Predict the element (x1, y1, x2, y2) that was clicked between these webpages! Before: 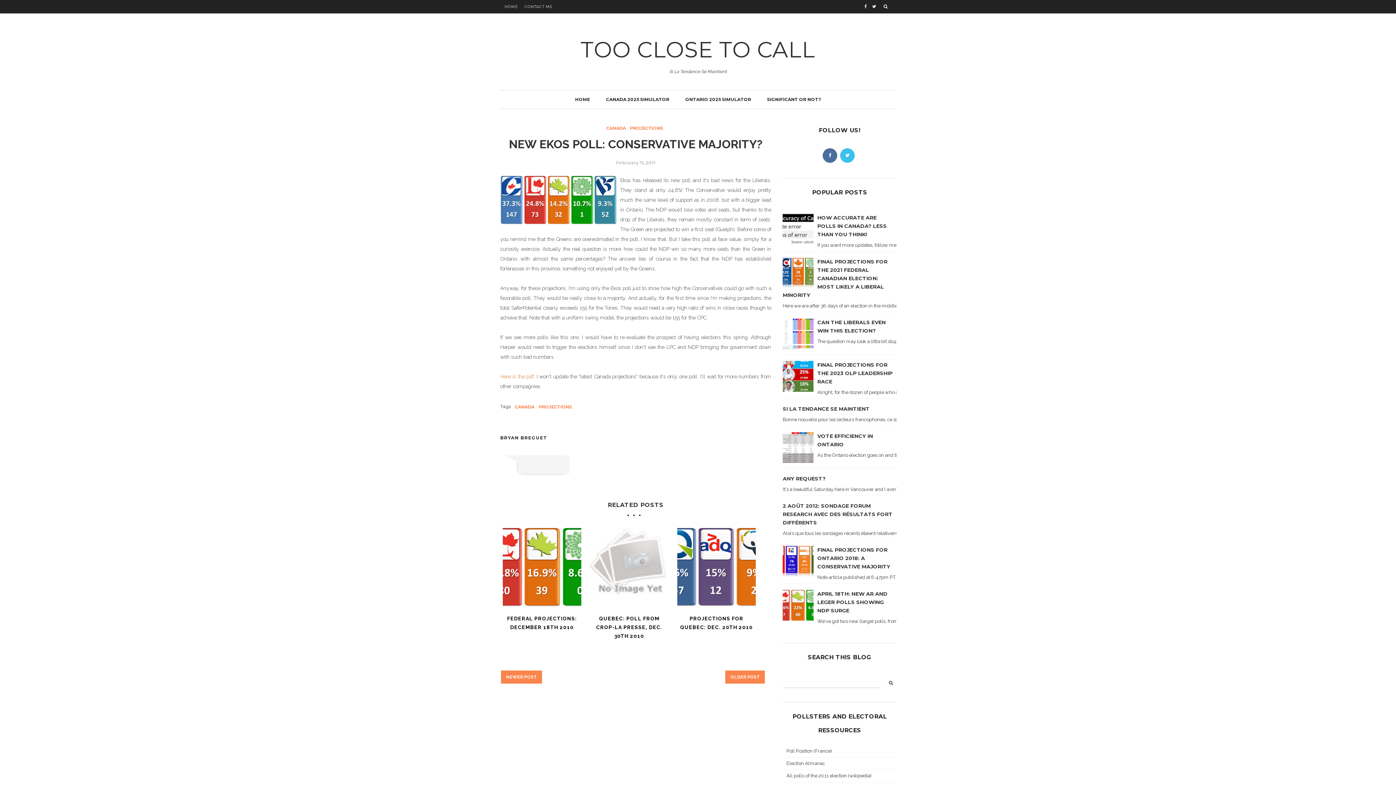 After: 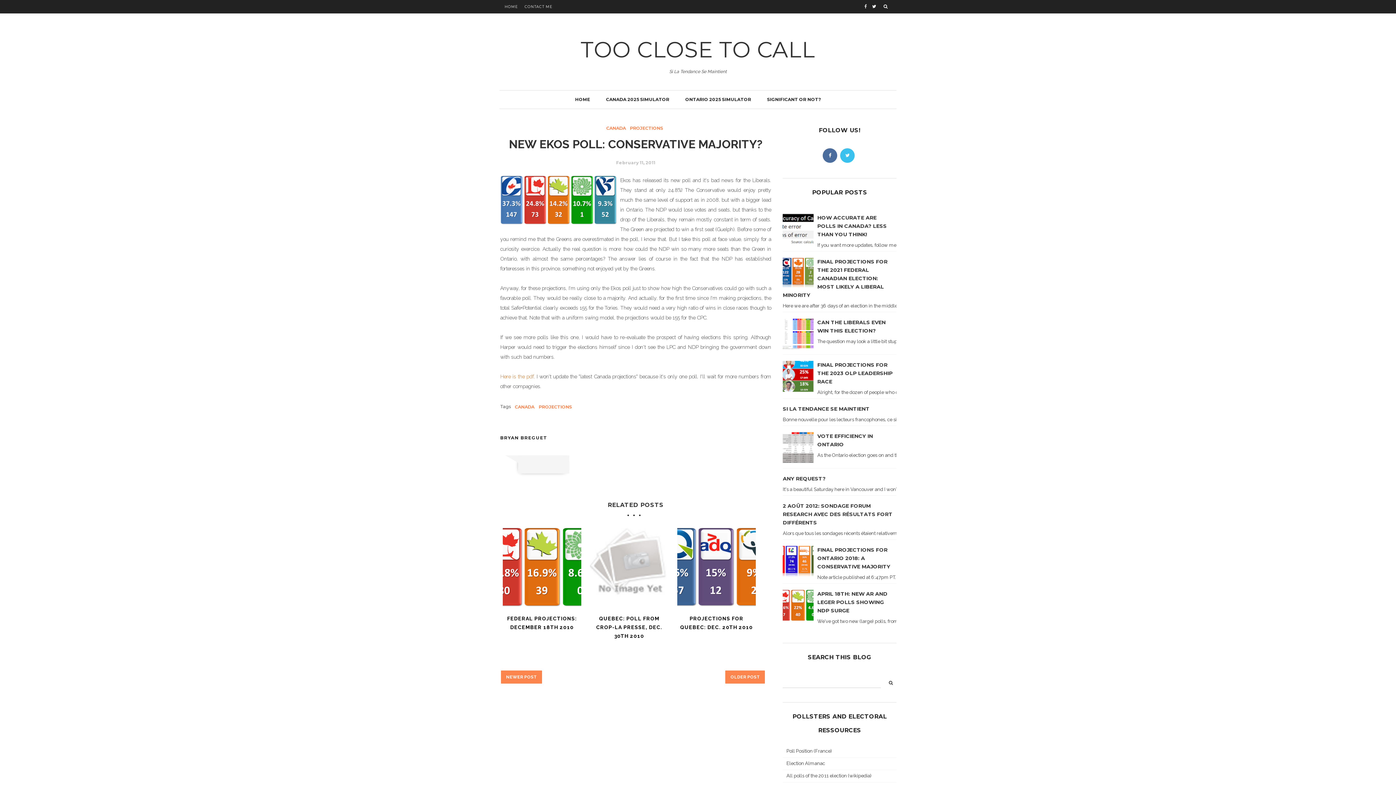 Action: bbox: (870, 0, 877, 13)